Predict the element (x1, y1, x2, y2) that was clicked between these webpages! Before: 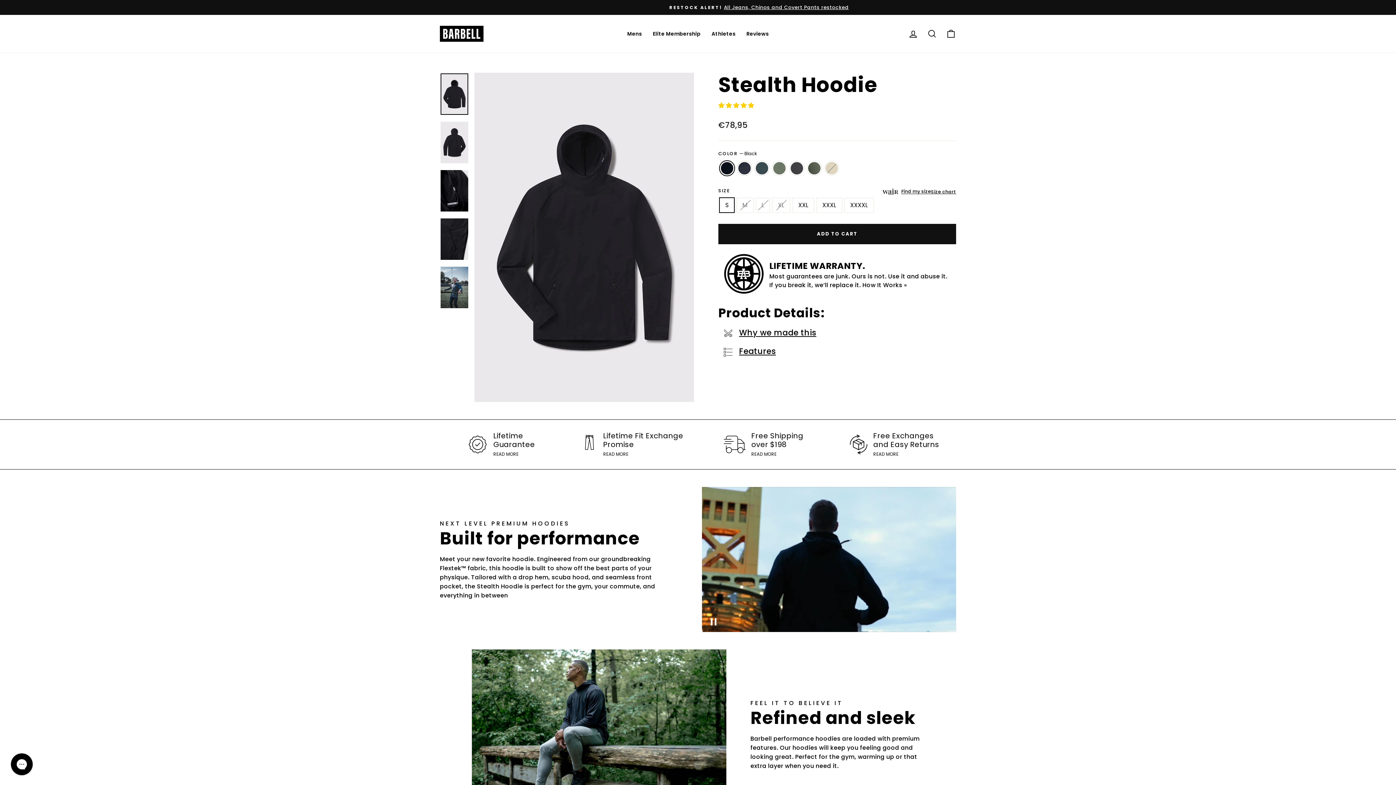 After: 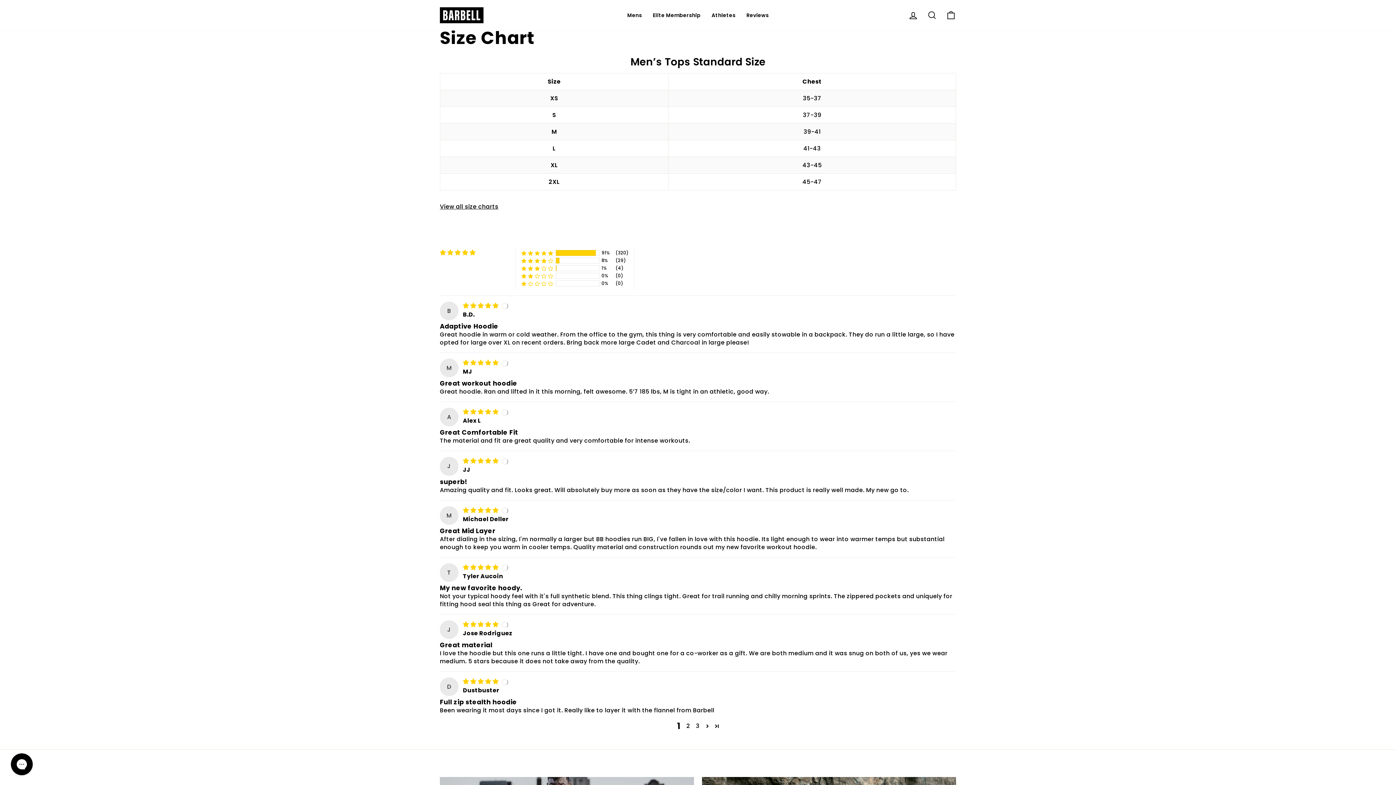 Action: bbox: (931, 188, 956, 194) label: Size chart